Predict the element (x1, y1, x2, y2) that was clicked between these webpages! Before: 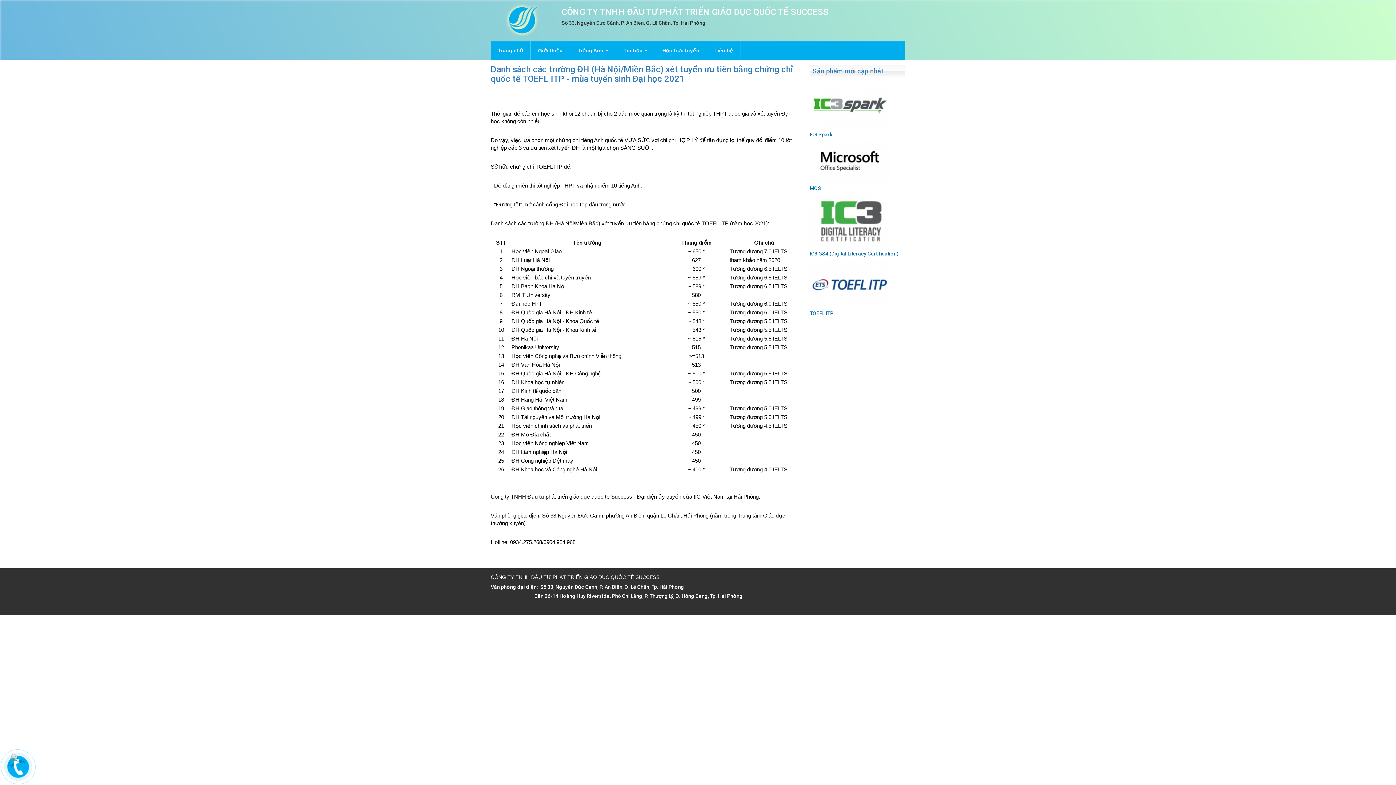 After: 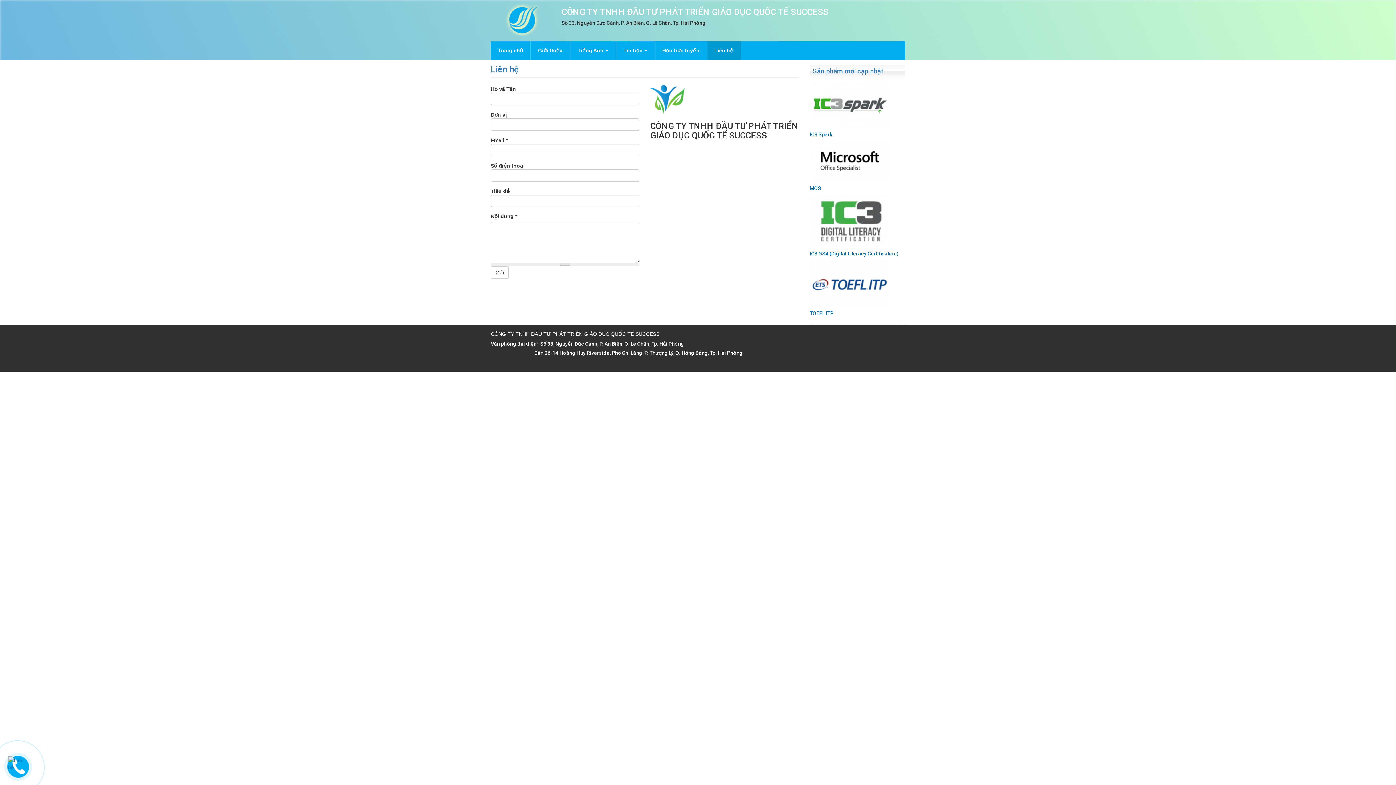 Action: label: Liên hệ bbox: (707, 41, 741, 59)